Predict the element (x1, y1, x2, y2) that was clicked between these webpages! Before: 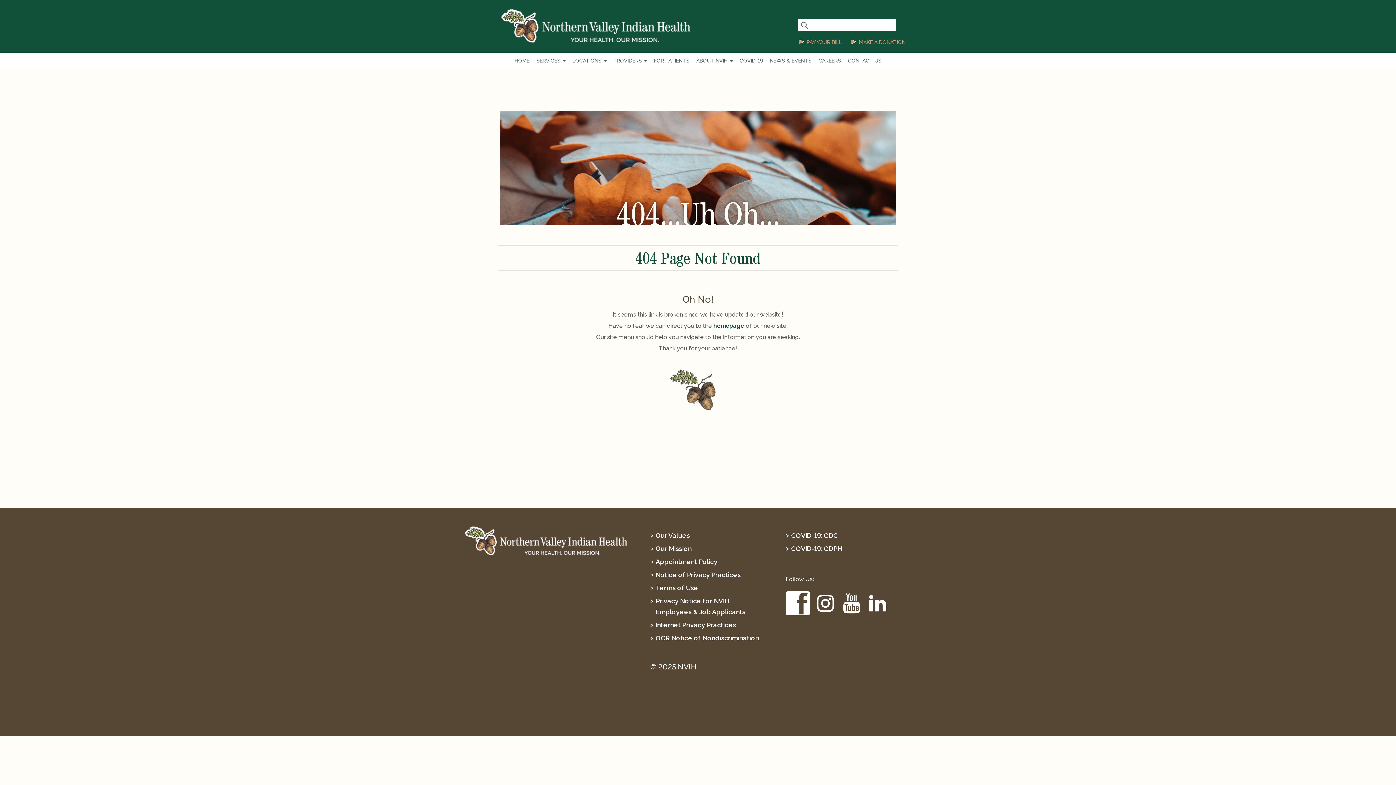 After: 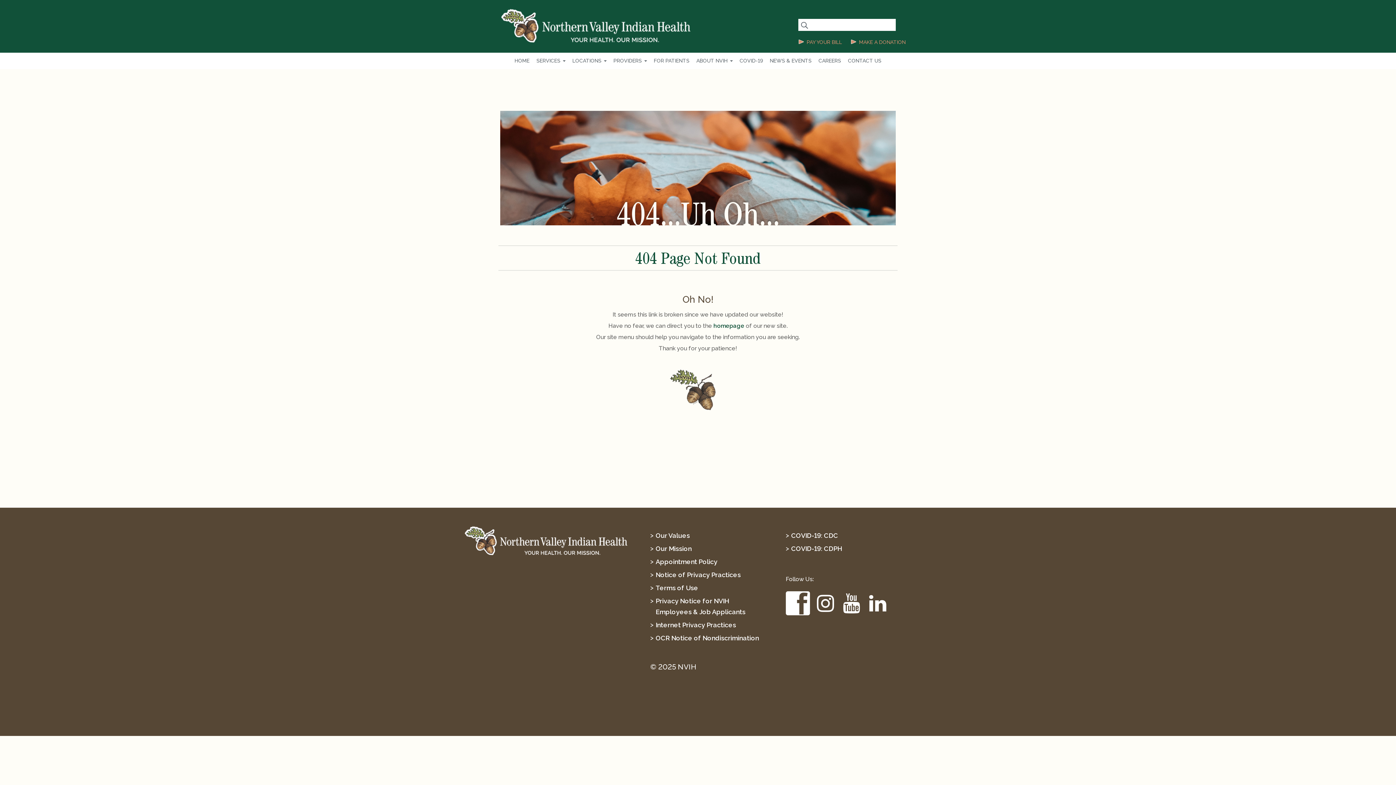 Action: label:   bbox: (814, 605, 841, 612)